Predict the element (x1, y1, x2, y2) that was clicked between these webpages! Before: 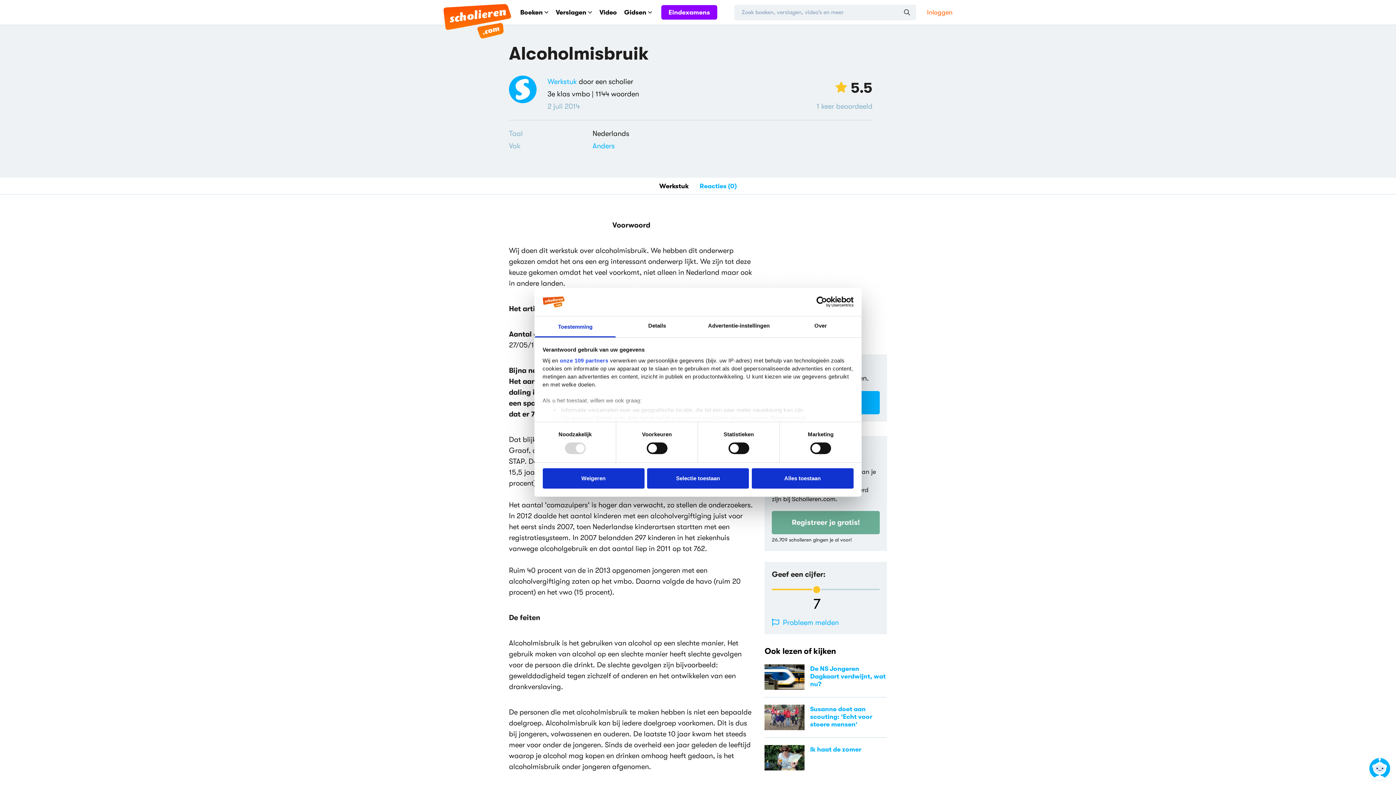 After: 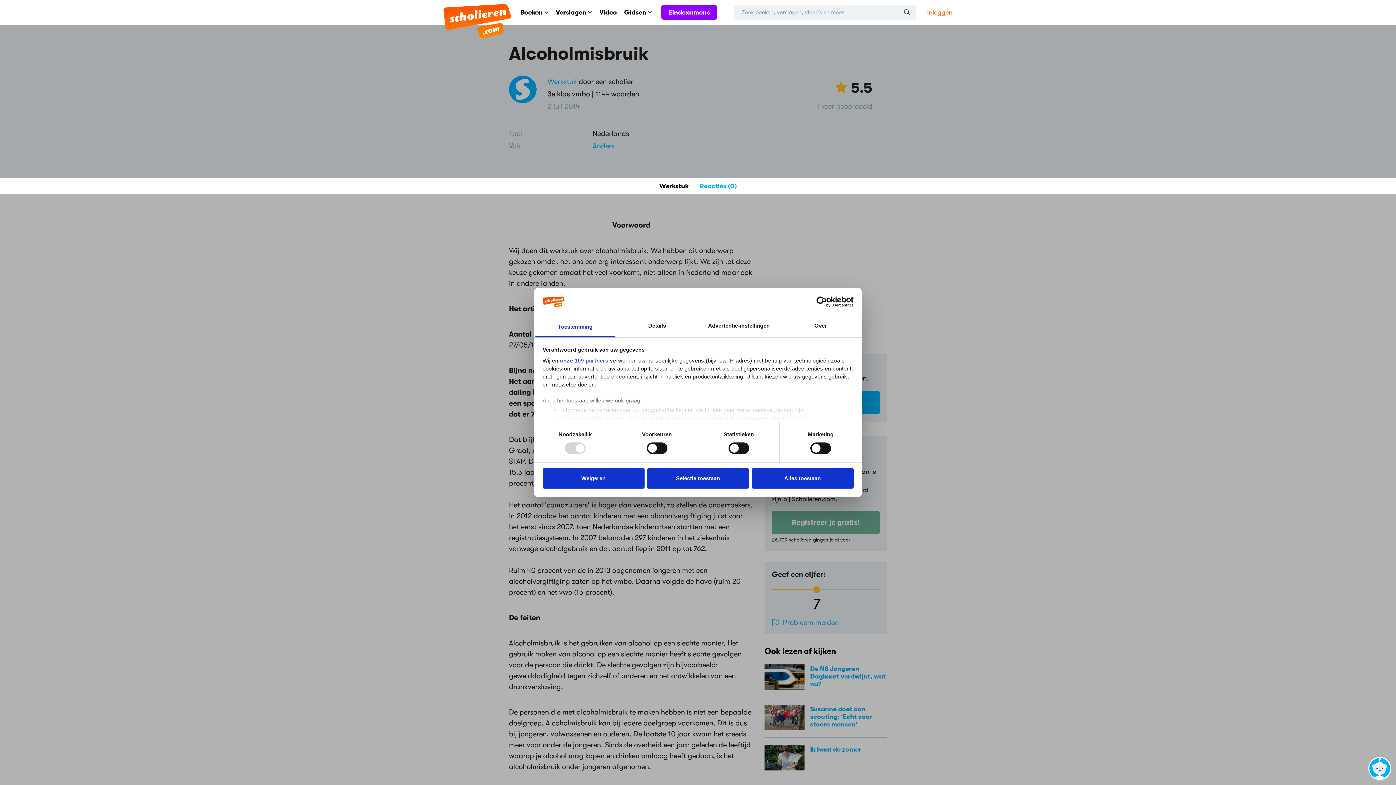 Action: bbox: (772, 618, 879, 627) label: Probleem melden